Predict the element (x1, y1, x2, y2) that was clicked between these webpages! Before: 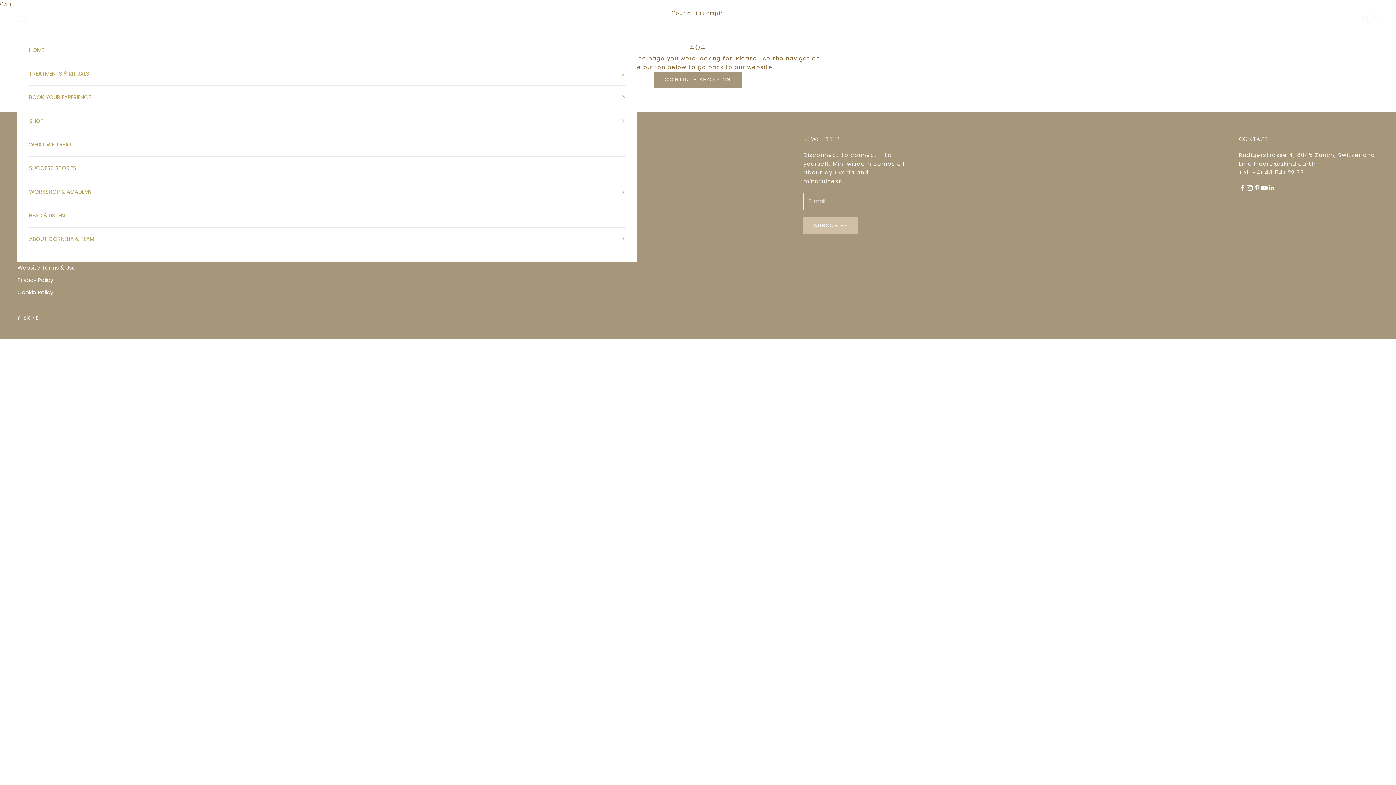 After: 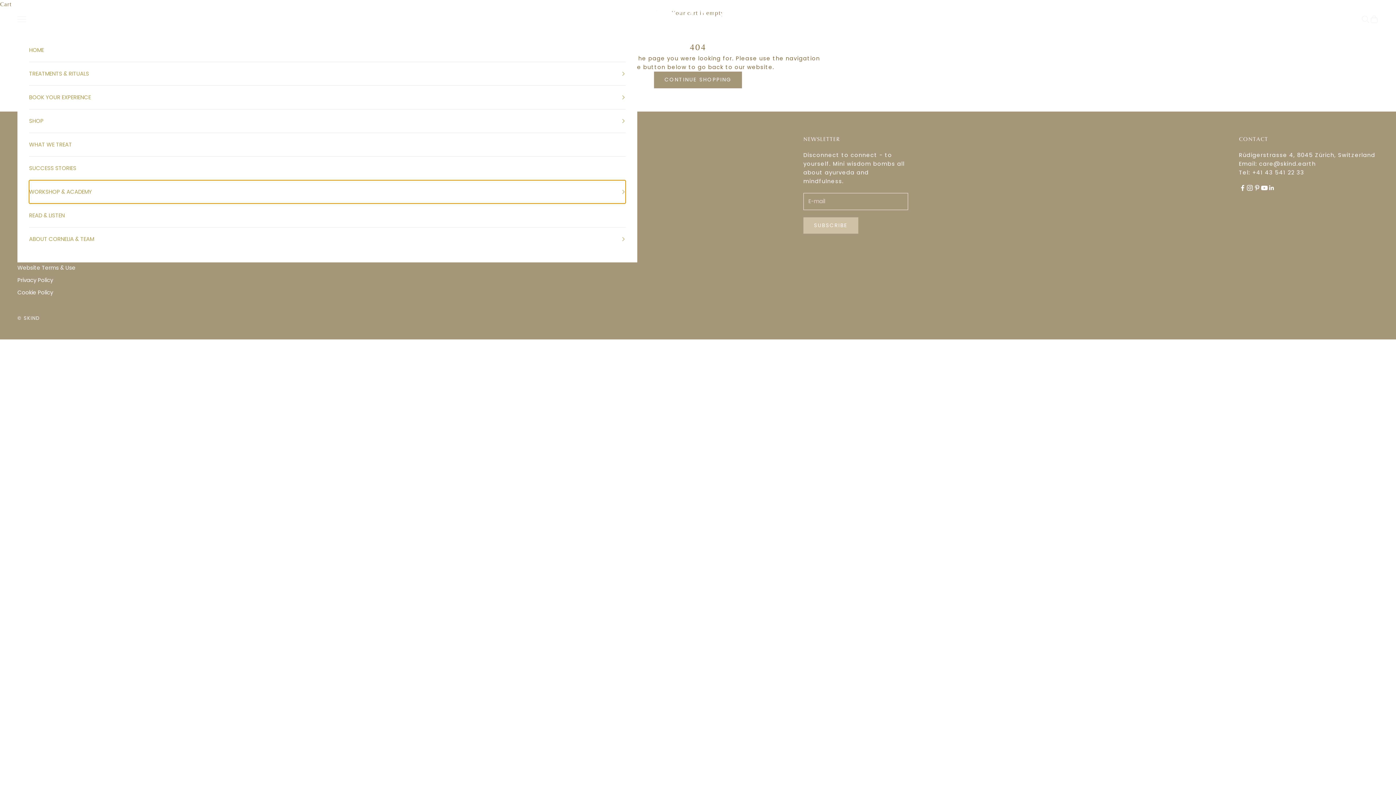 Action: label: WORKSHOP & ACADEMY bbox: (29, 180, 625, 203)